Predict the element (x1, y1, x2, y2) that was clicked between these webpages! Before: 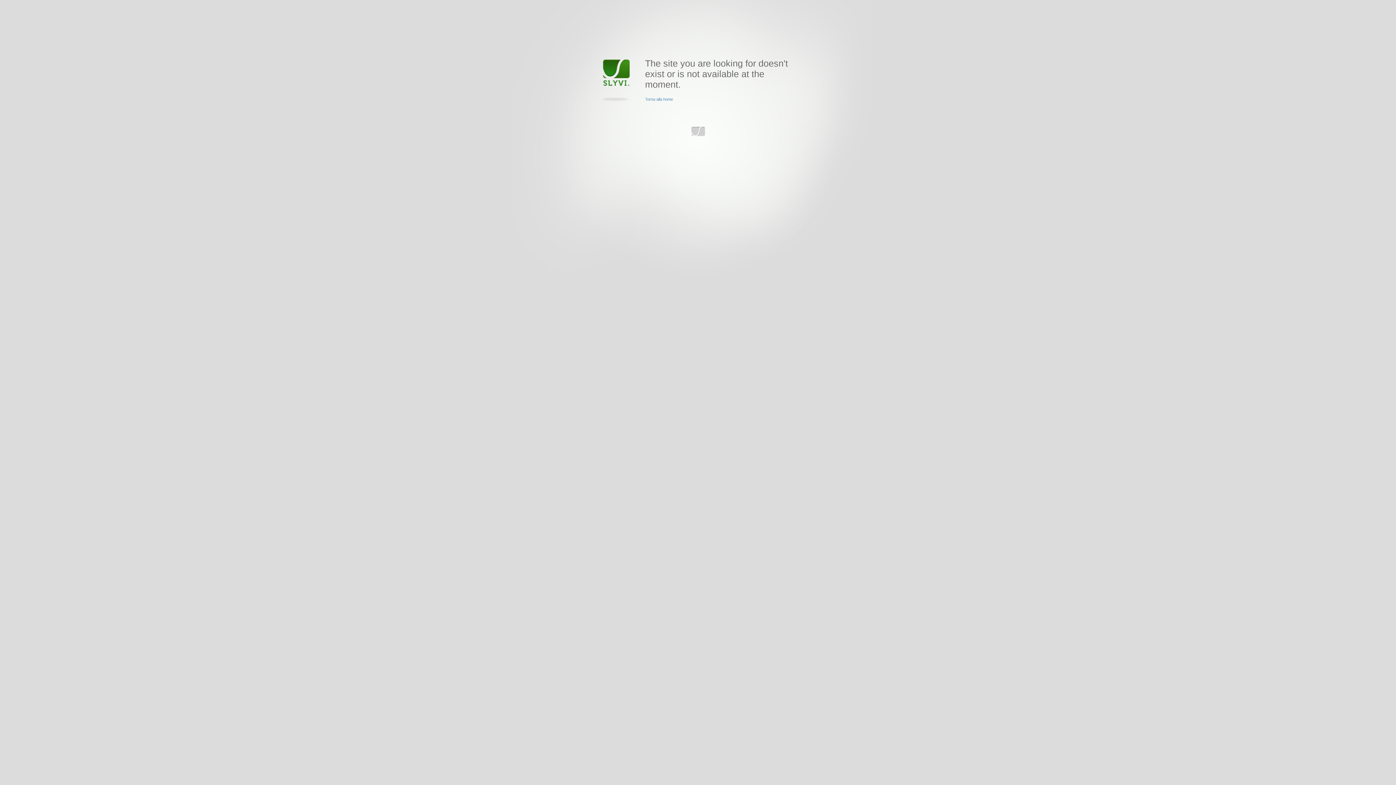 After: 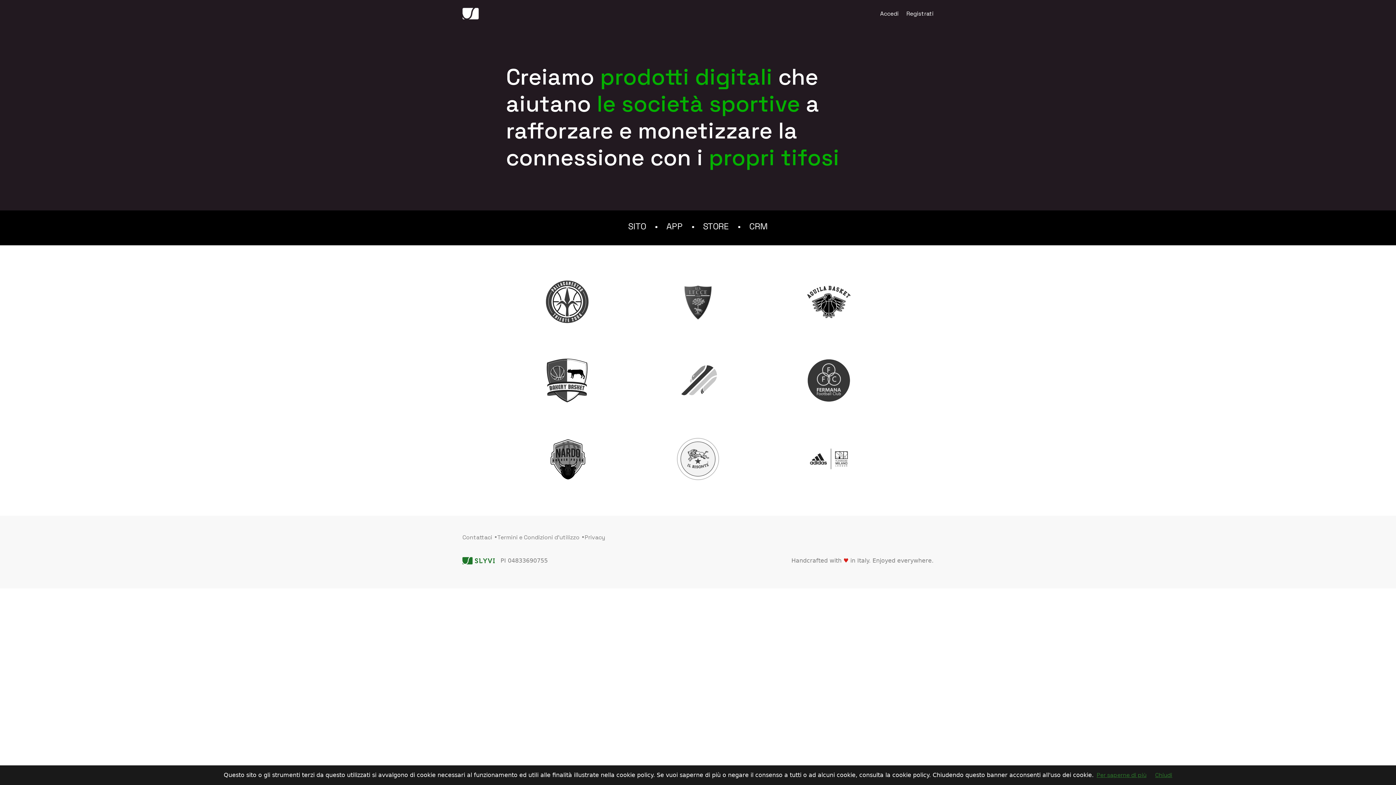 Action: label: Torna alla home bbox: (645, 97, 673, 101)